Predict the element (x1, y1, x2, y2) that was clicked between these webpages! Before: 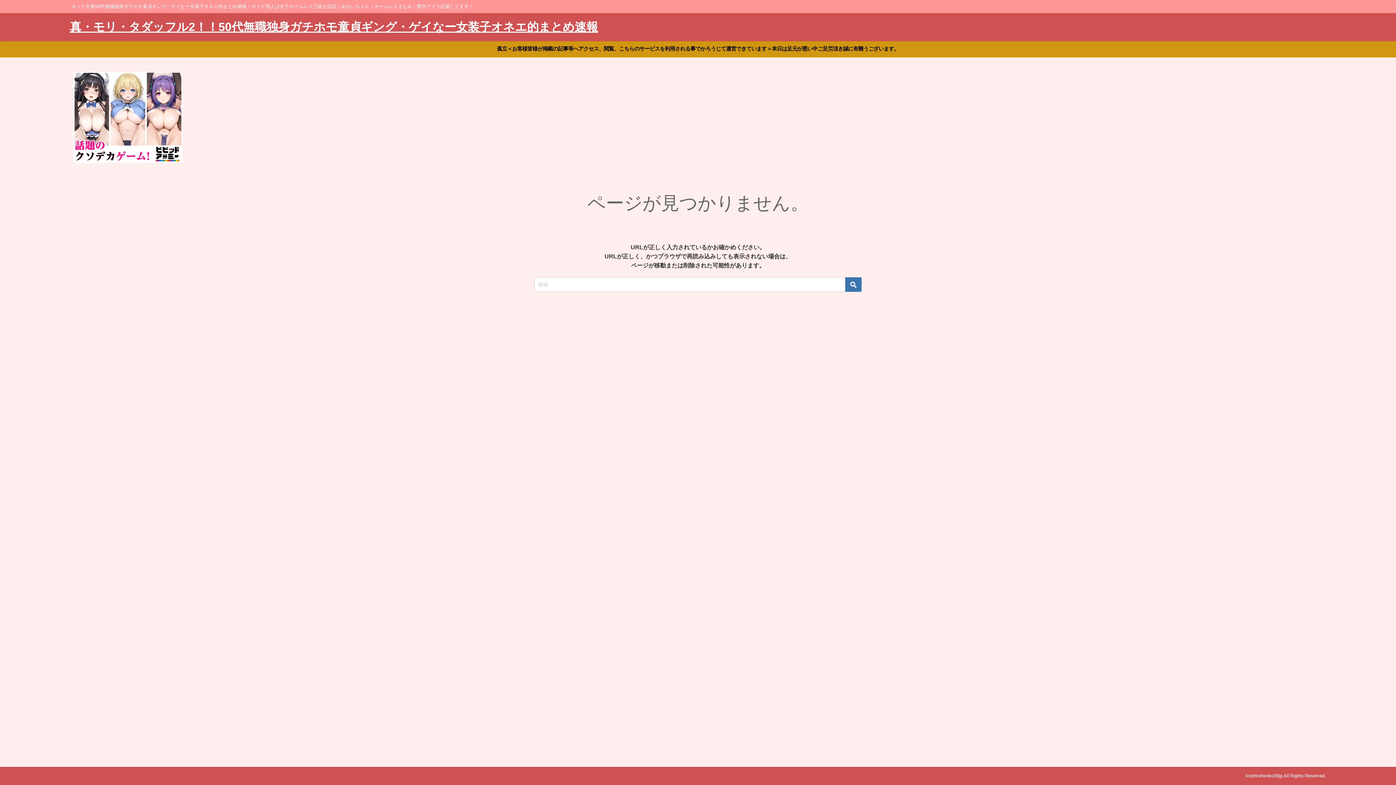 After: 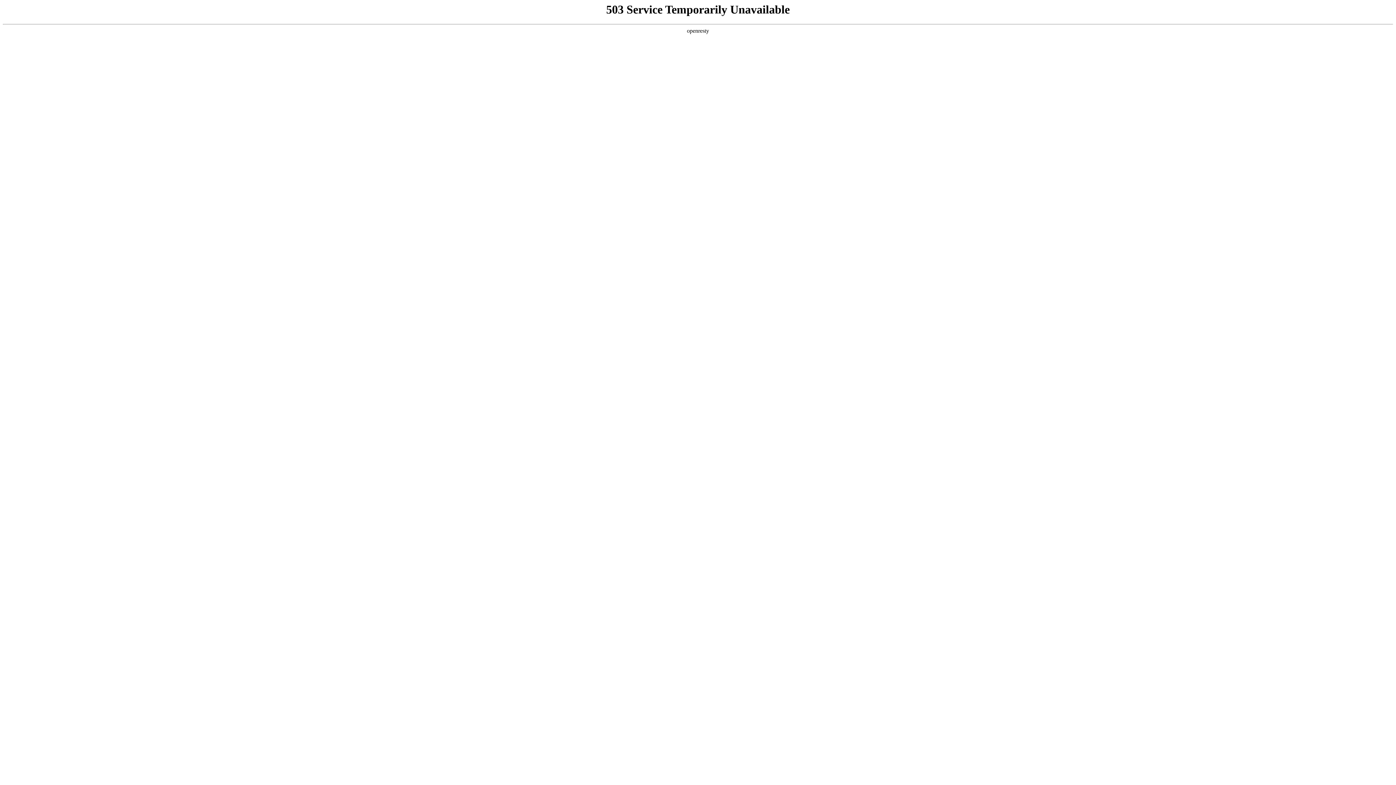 Action: bbox: (0, 41, 1396, 57) label: 孤立＜お客様皆様が掲載の記事等へアクセス、閲覧、こちらのサービスを利用される事でかろうじて運営できています＞本日は足元が悪い中ご足労頂き誠に有難うございます。